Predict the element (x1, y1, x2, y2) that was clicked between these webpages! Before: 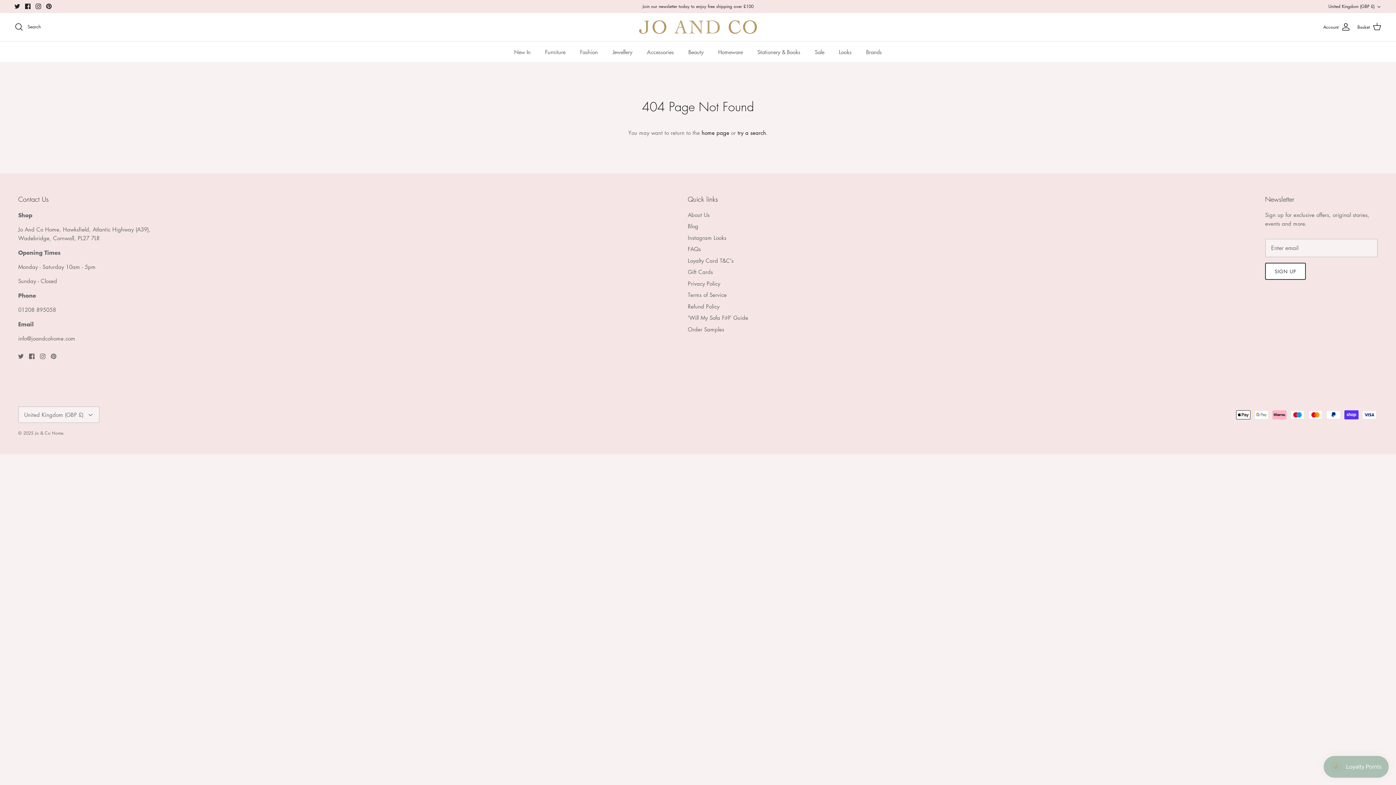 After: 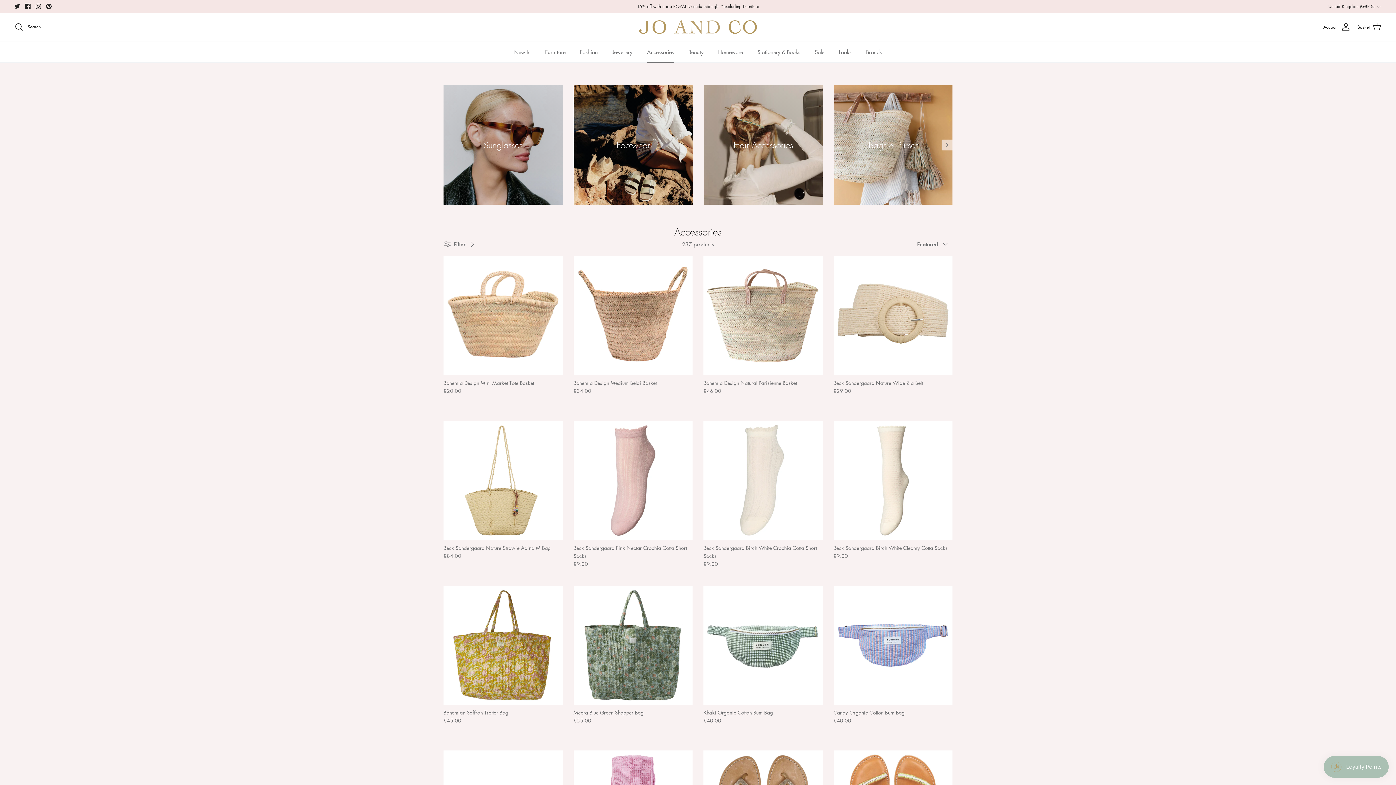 Action: label: Accessories bbox: (640, 41, 680, 62)